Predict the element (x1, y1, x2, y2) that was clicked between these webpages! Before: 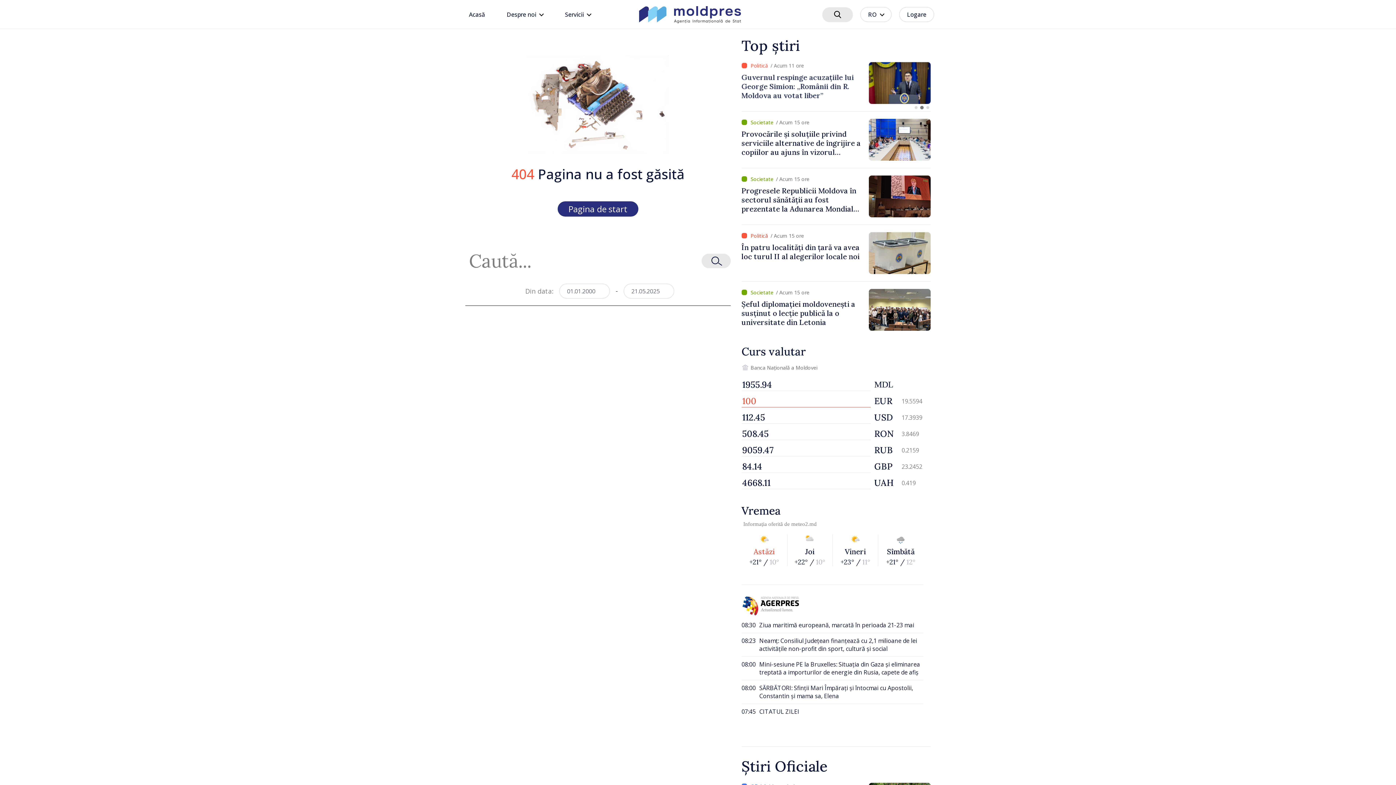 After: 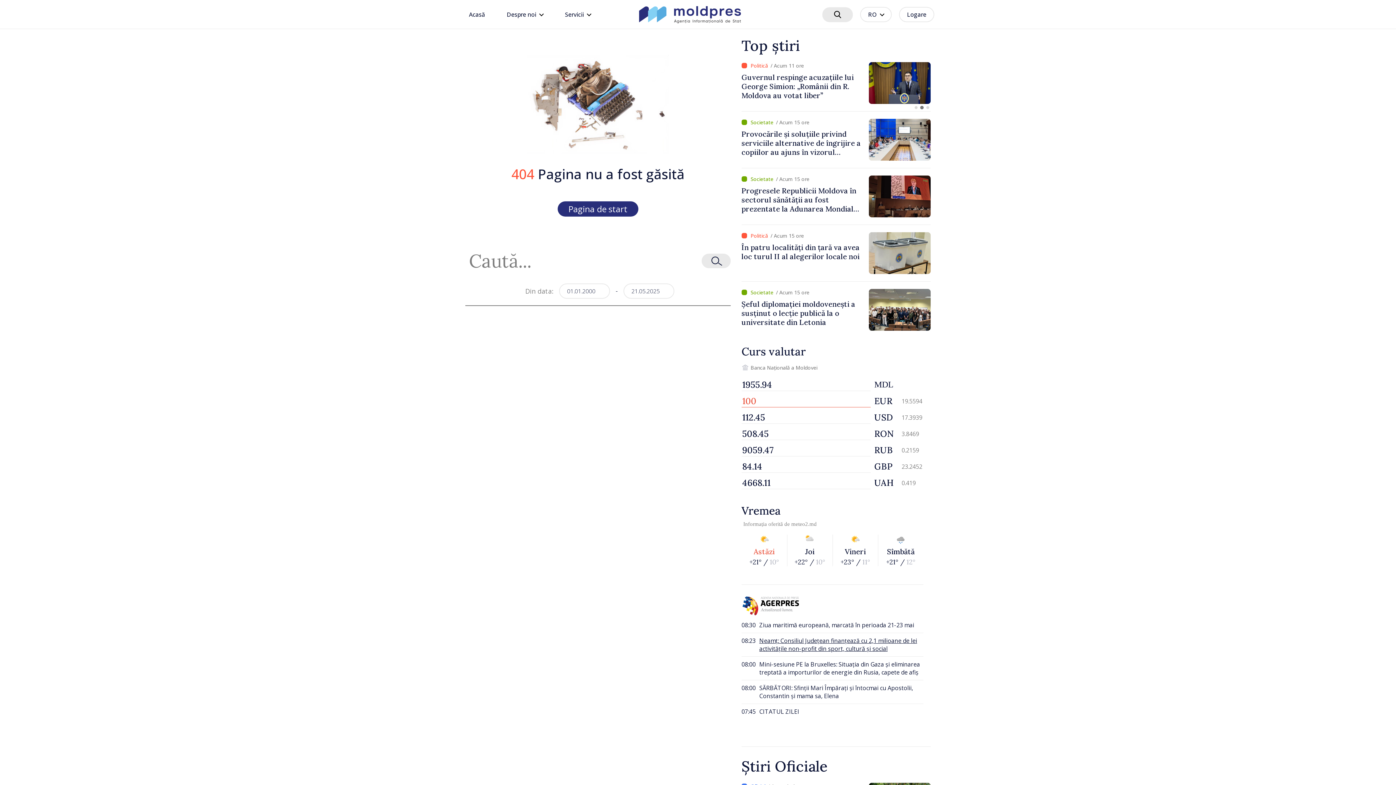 Action: label: 08:23

Neamț: Consiliul Județean finanțează cu 2,1 milioane de lei activitățile non-profit din sport, cultură și social bbox: (741, 633, 923, 657)